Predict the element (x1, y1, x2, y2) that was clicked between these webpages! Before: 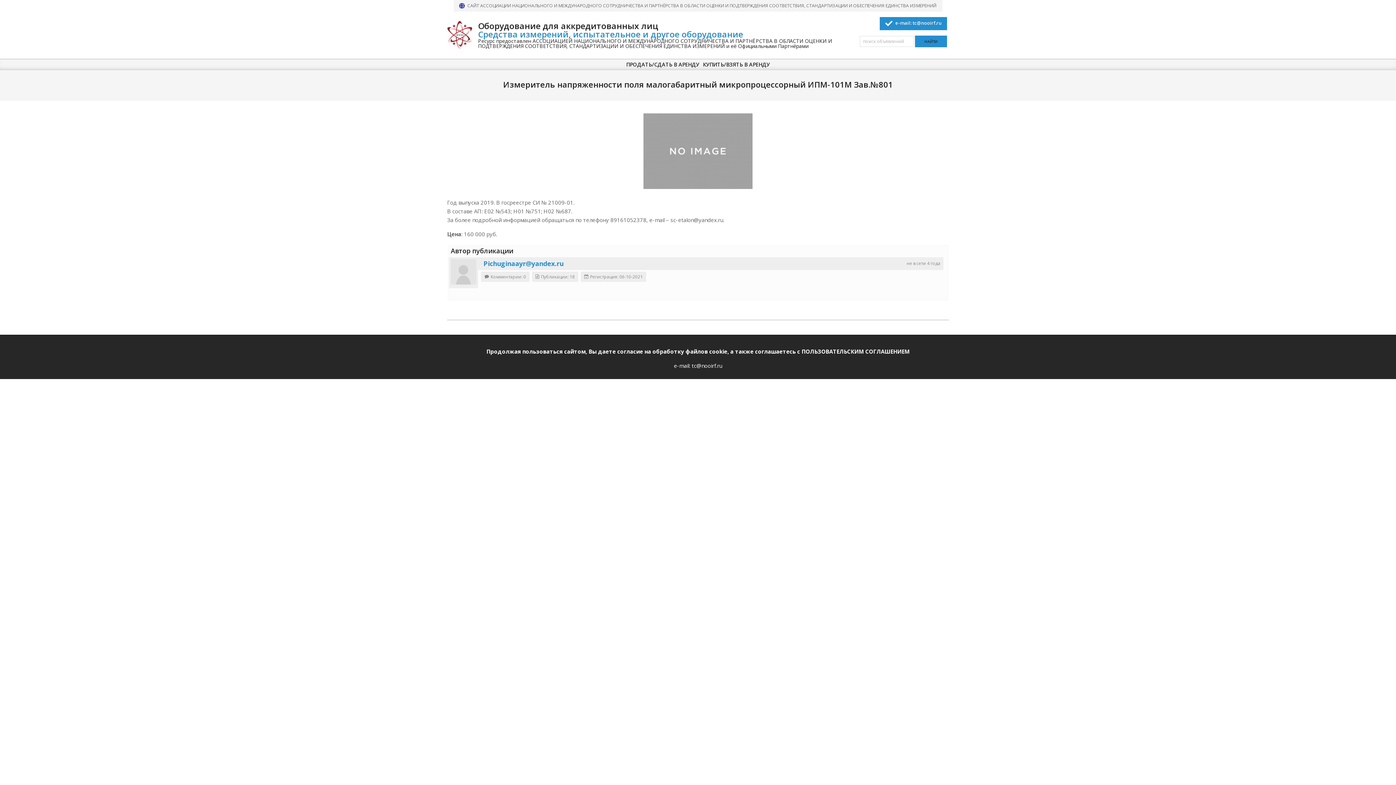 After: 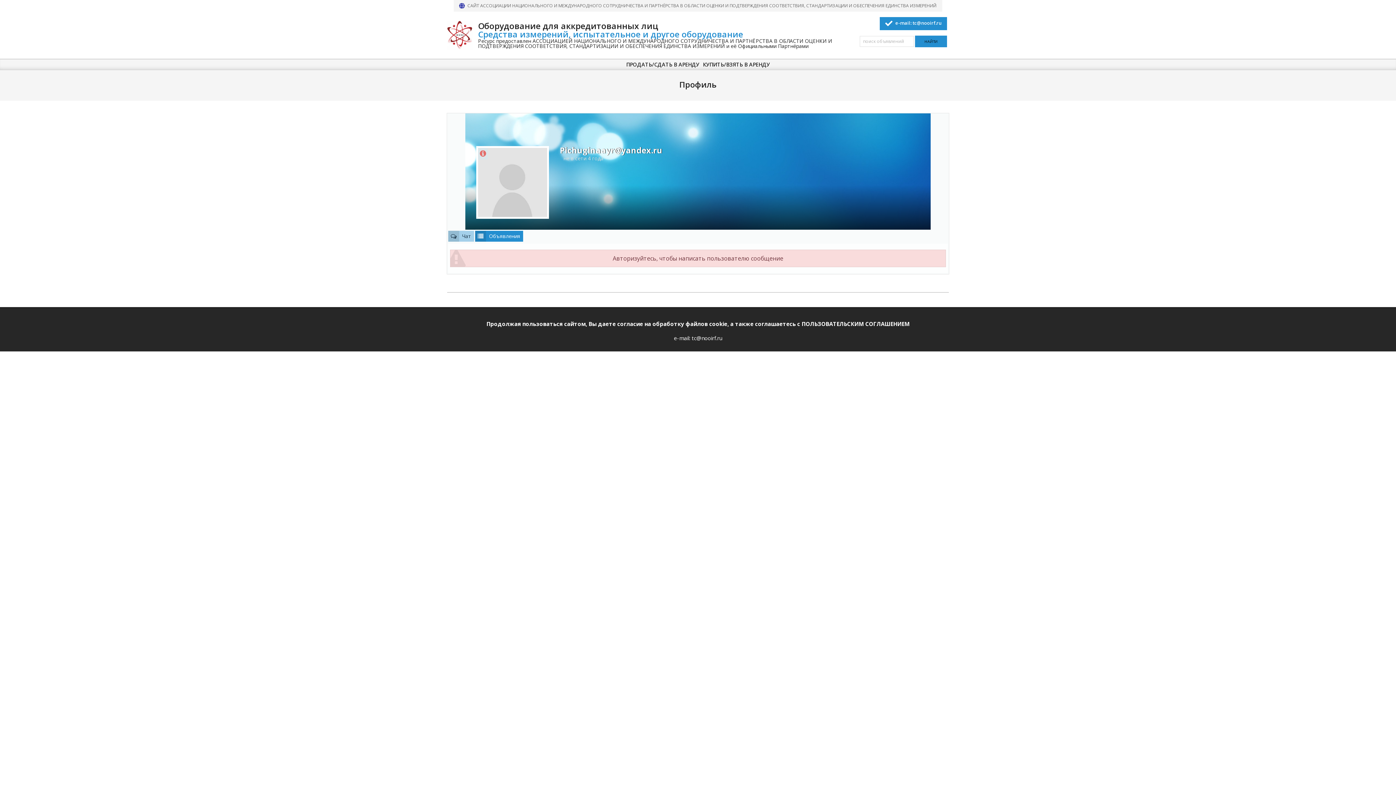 Action: label: Pichuginaayr@yandex.ru bbox: (483, 259, 563, 268)